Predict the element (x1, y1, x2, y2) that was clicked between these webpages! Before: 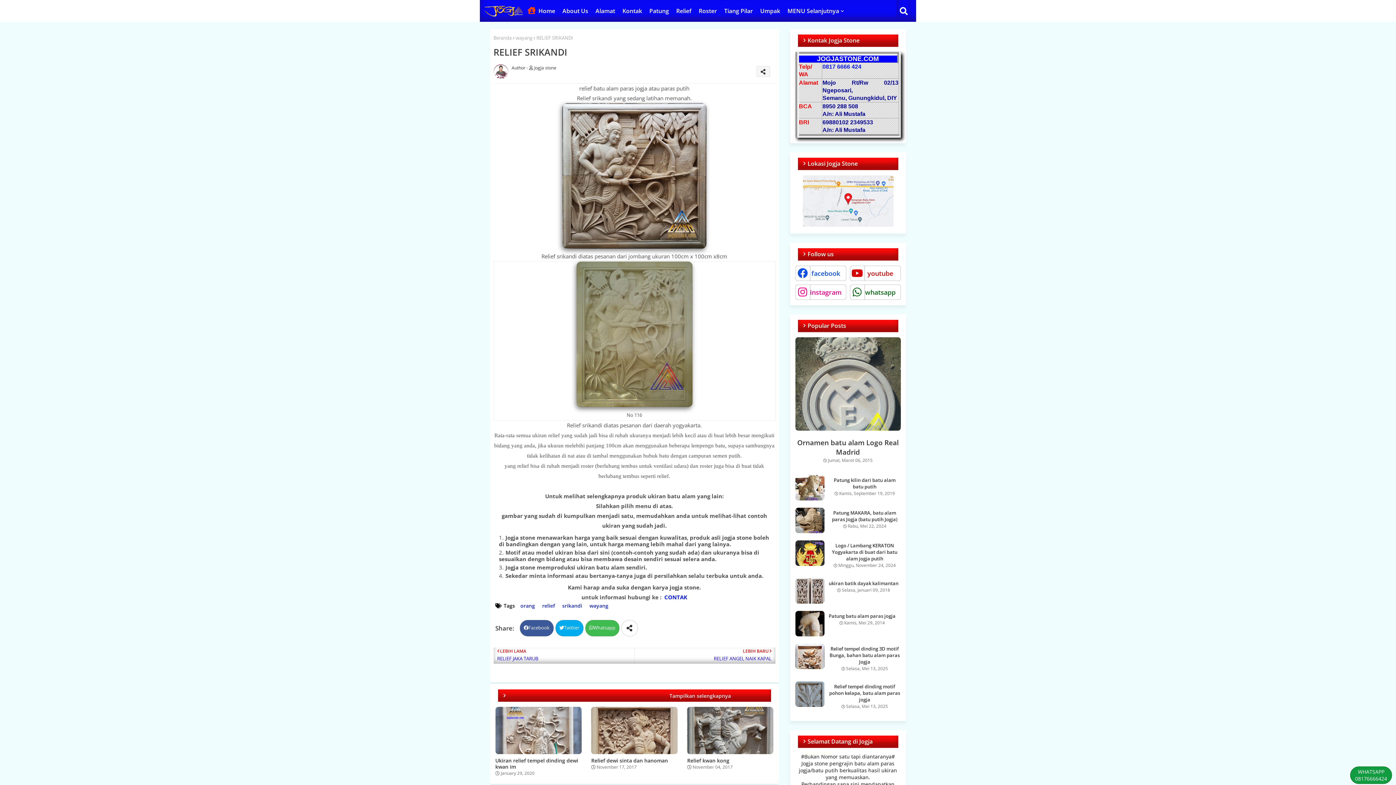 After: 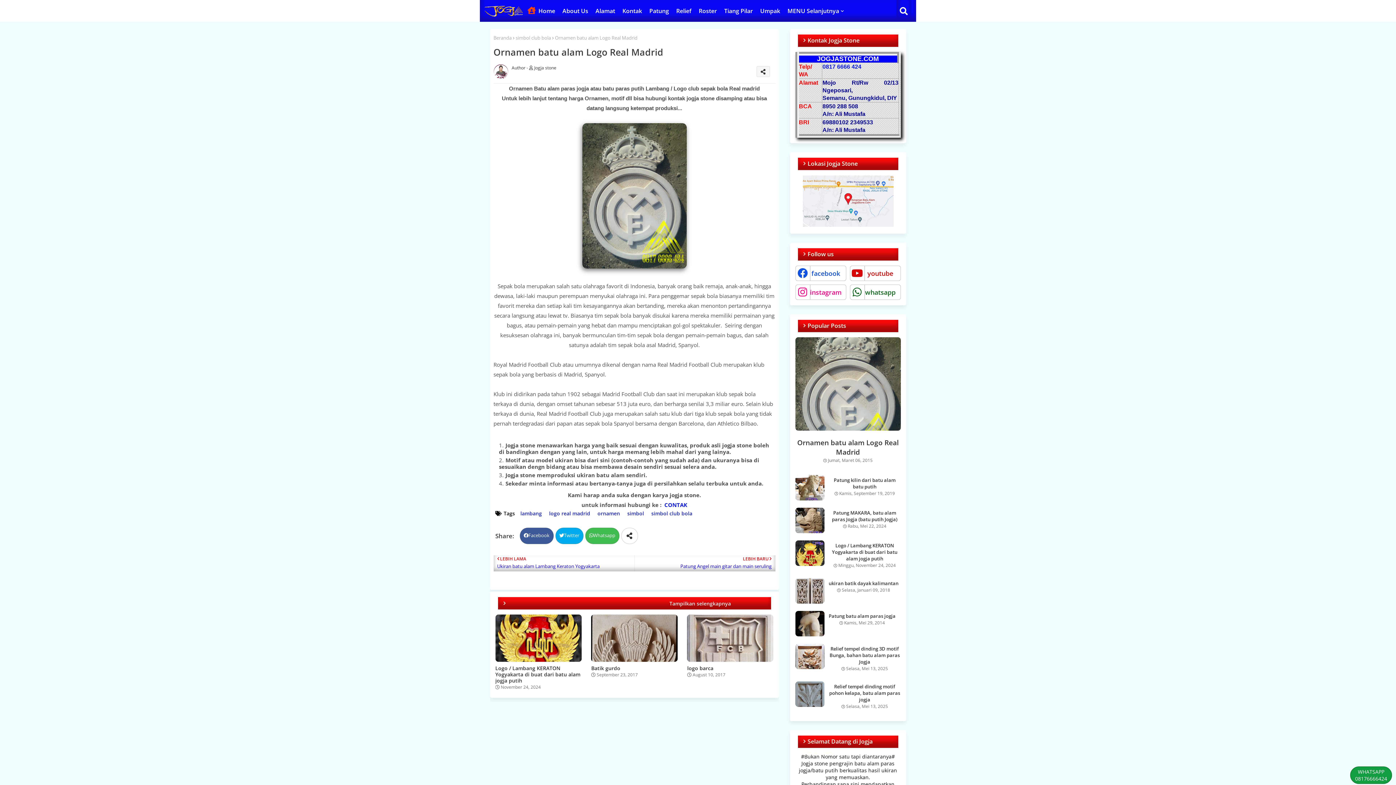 Action: bbox: (795, 337, 900, 430) label: LAMBANG